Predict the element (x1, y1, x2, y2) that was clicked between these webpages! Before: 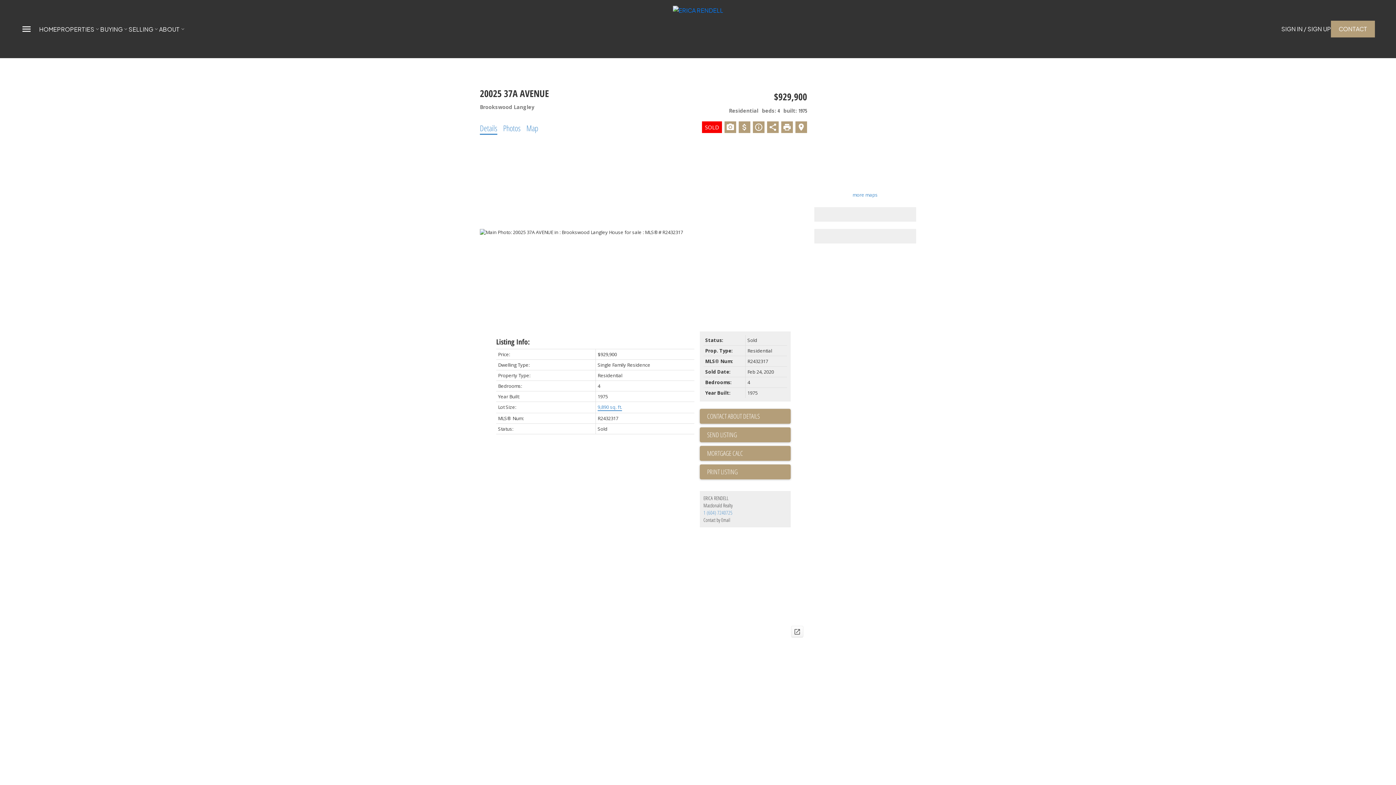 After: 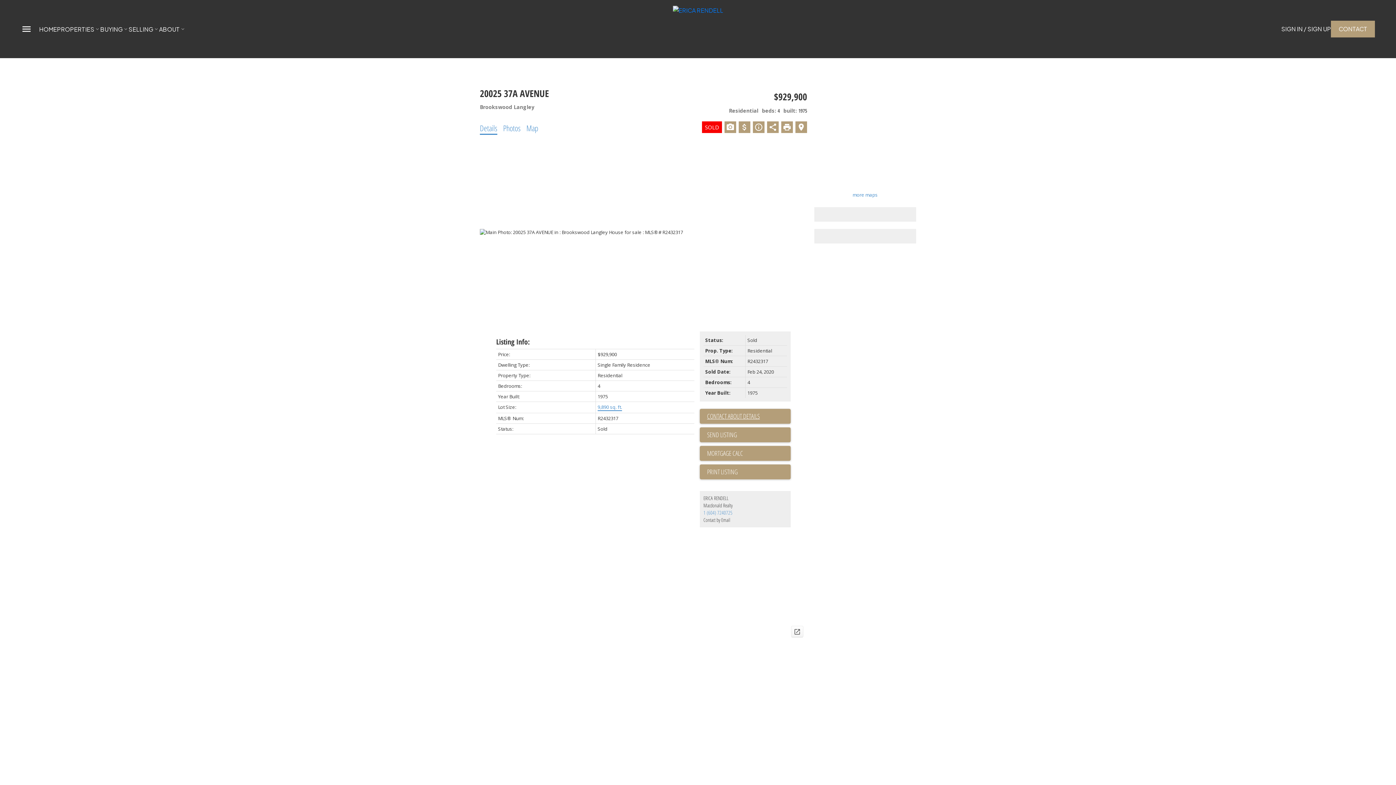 Action: bbox: (707, 412, 790, 421) label: CONTACT ABOUT DETAILS